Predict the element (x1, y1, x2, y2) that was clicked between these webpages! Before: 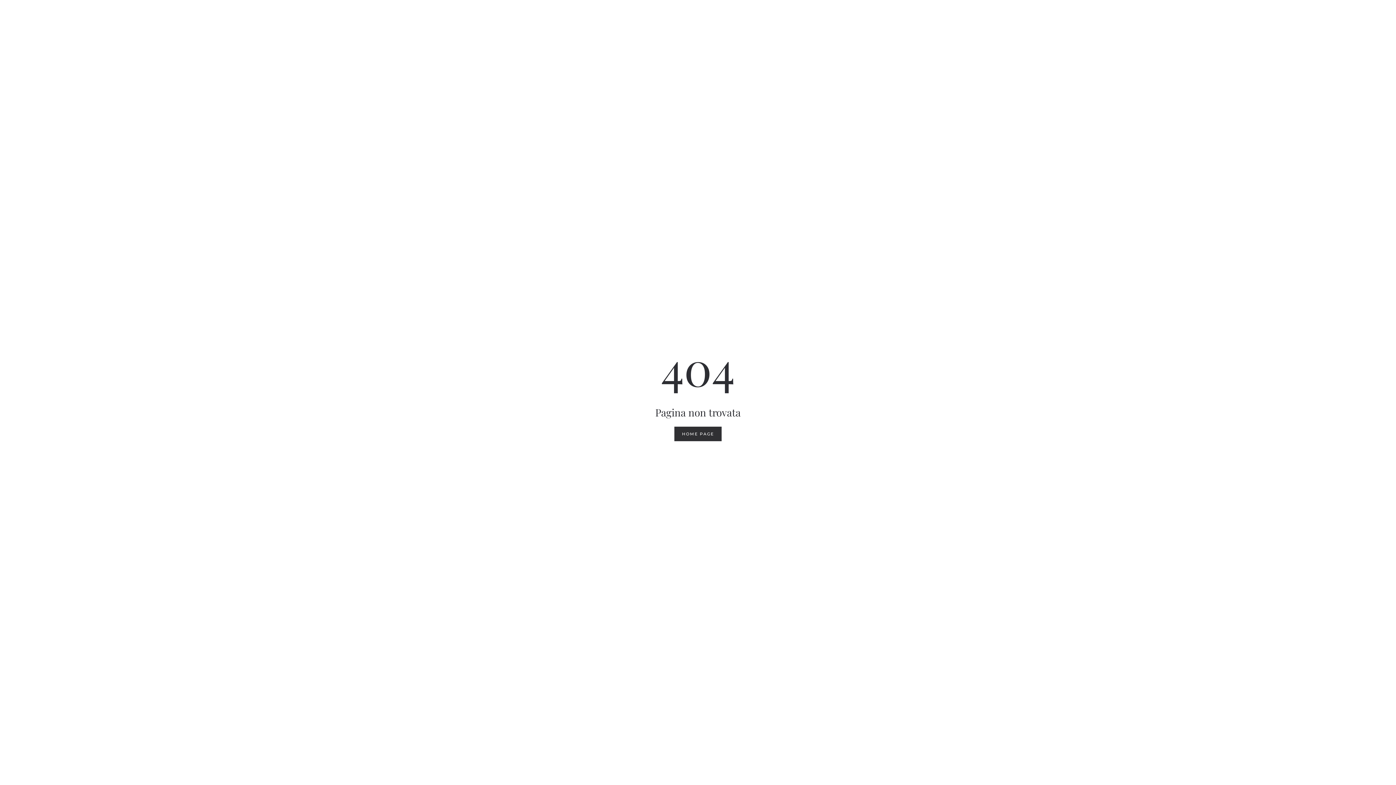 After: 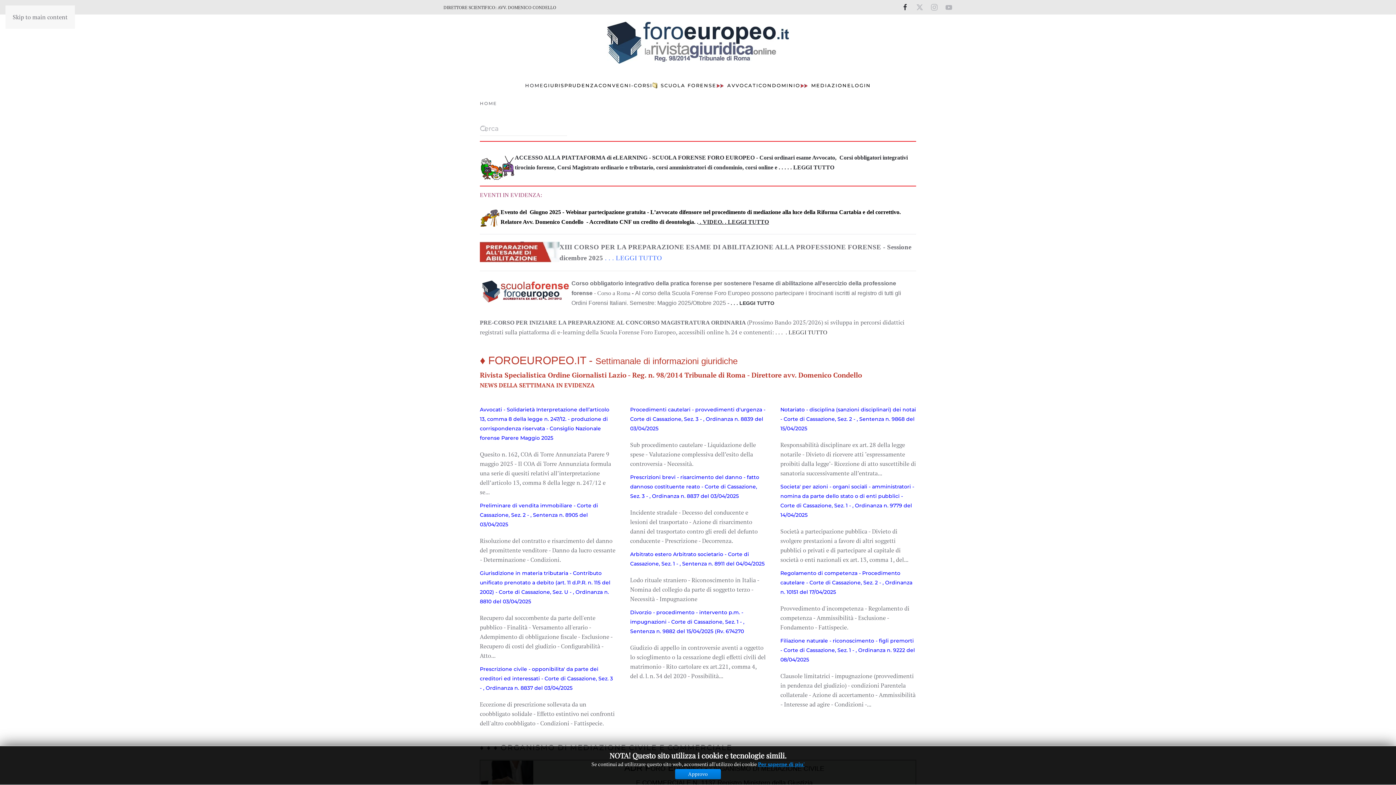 Action: bbox: (674, 426, 721, 441) label: HOME PAGE